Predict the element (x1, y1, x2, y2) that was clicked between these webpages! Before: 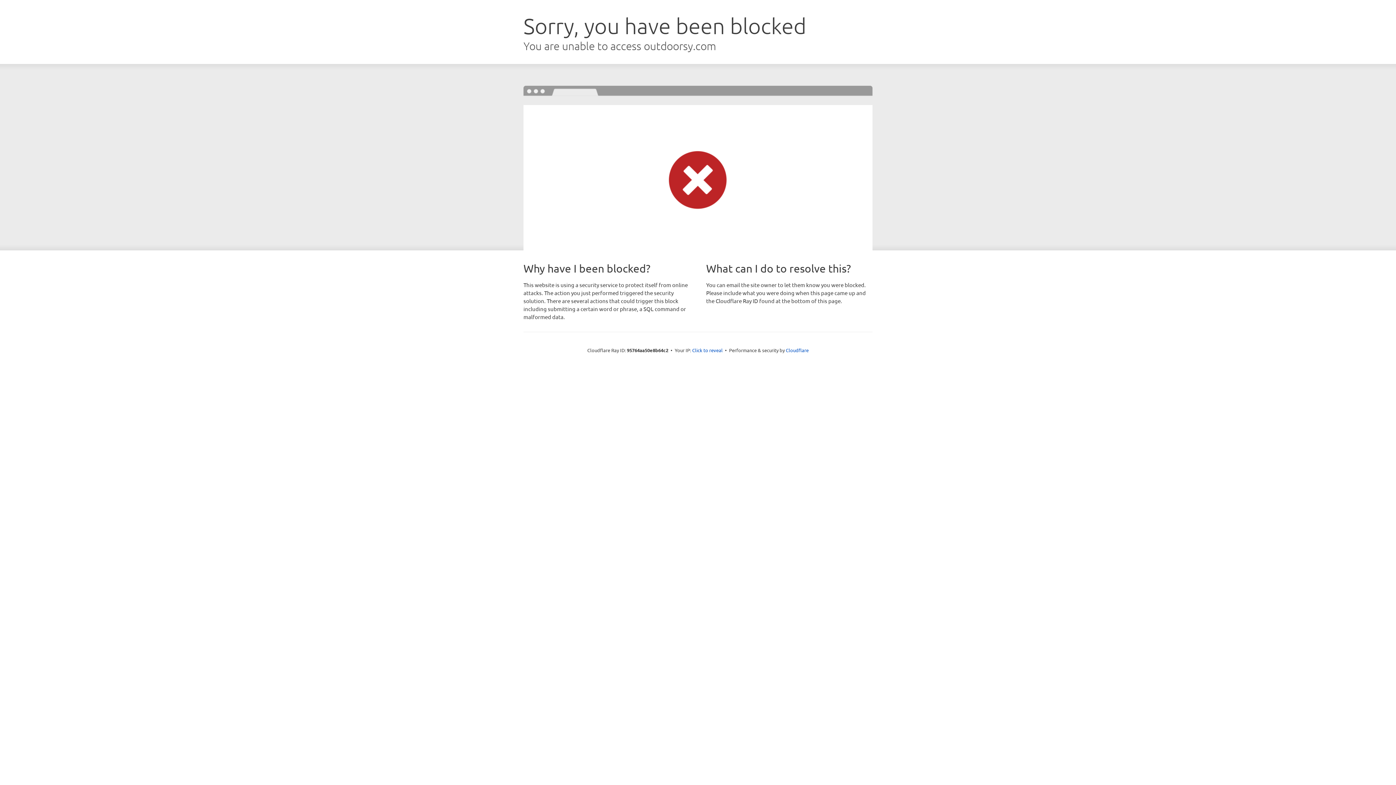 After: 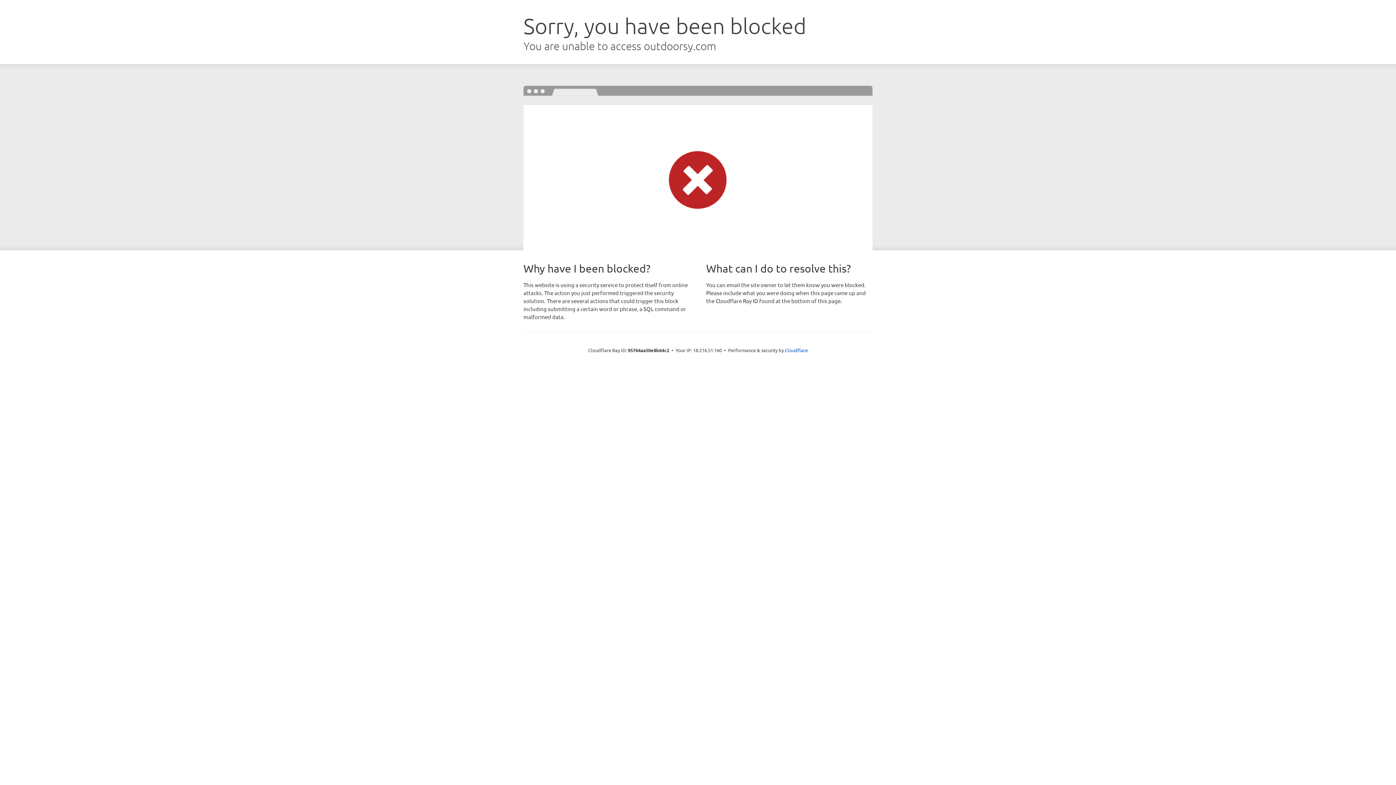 Action: bbox: (692, 346, 722, 353) label: Click to reveal